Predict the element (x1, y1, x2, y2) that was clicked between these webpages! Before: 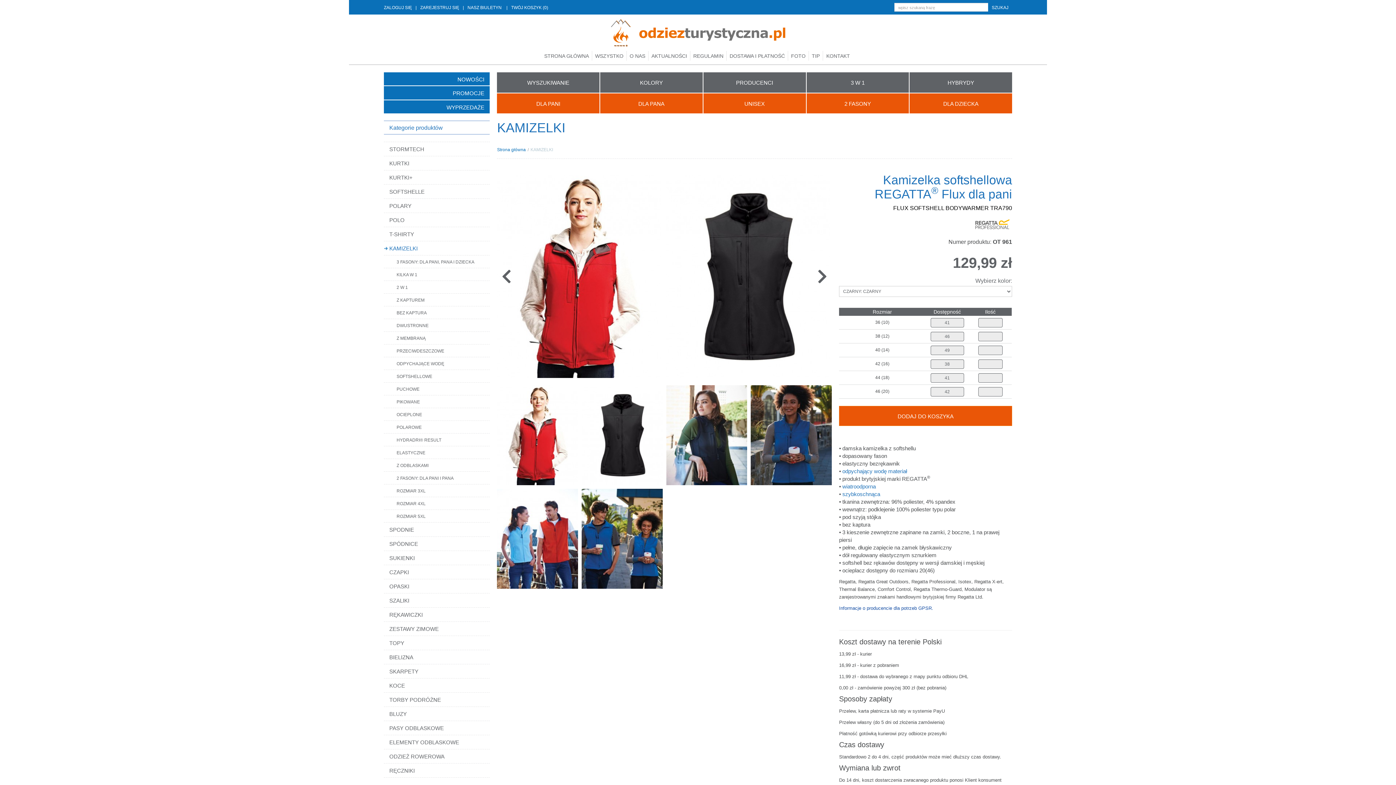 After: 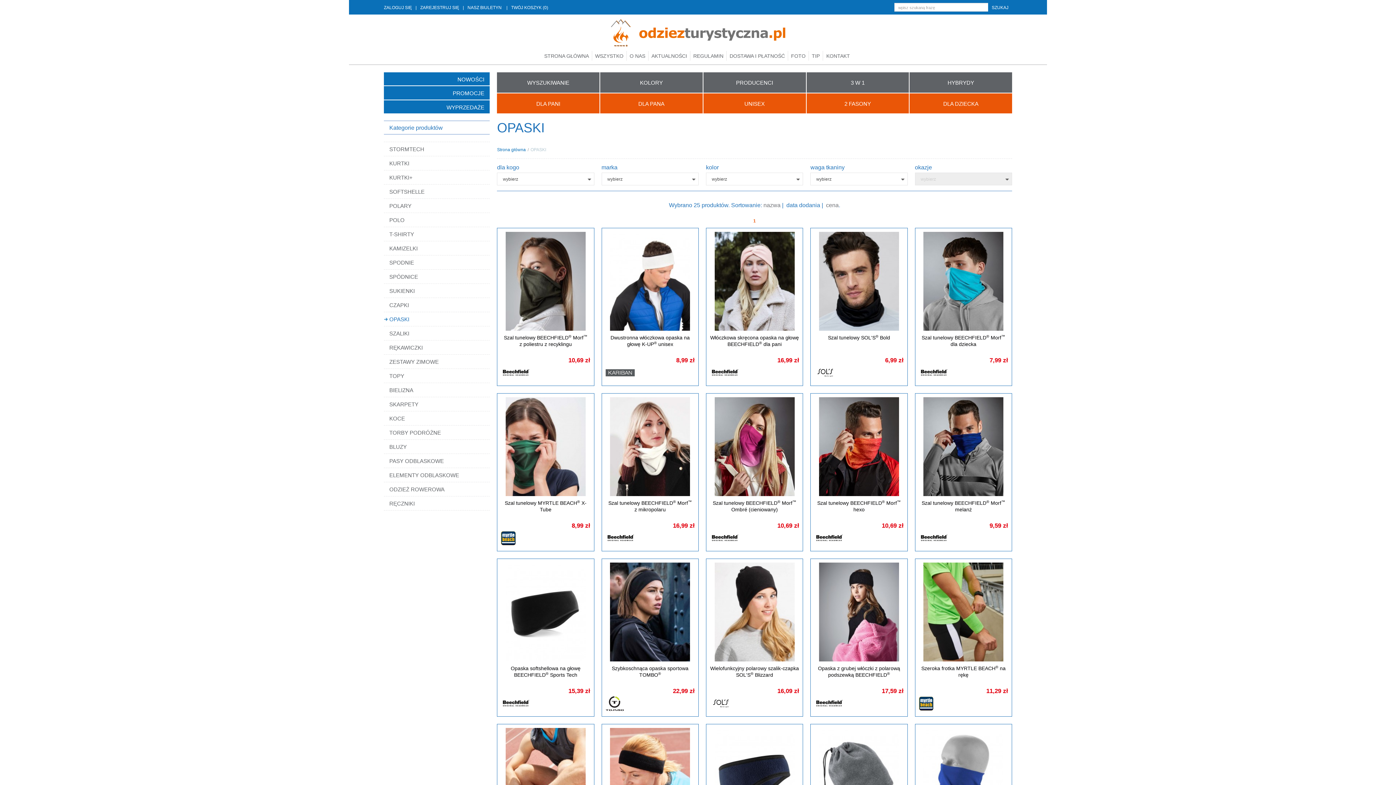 Action: bbox: (384, 579, 489, 593) label: OPASKI